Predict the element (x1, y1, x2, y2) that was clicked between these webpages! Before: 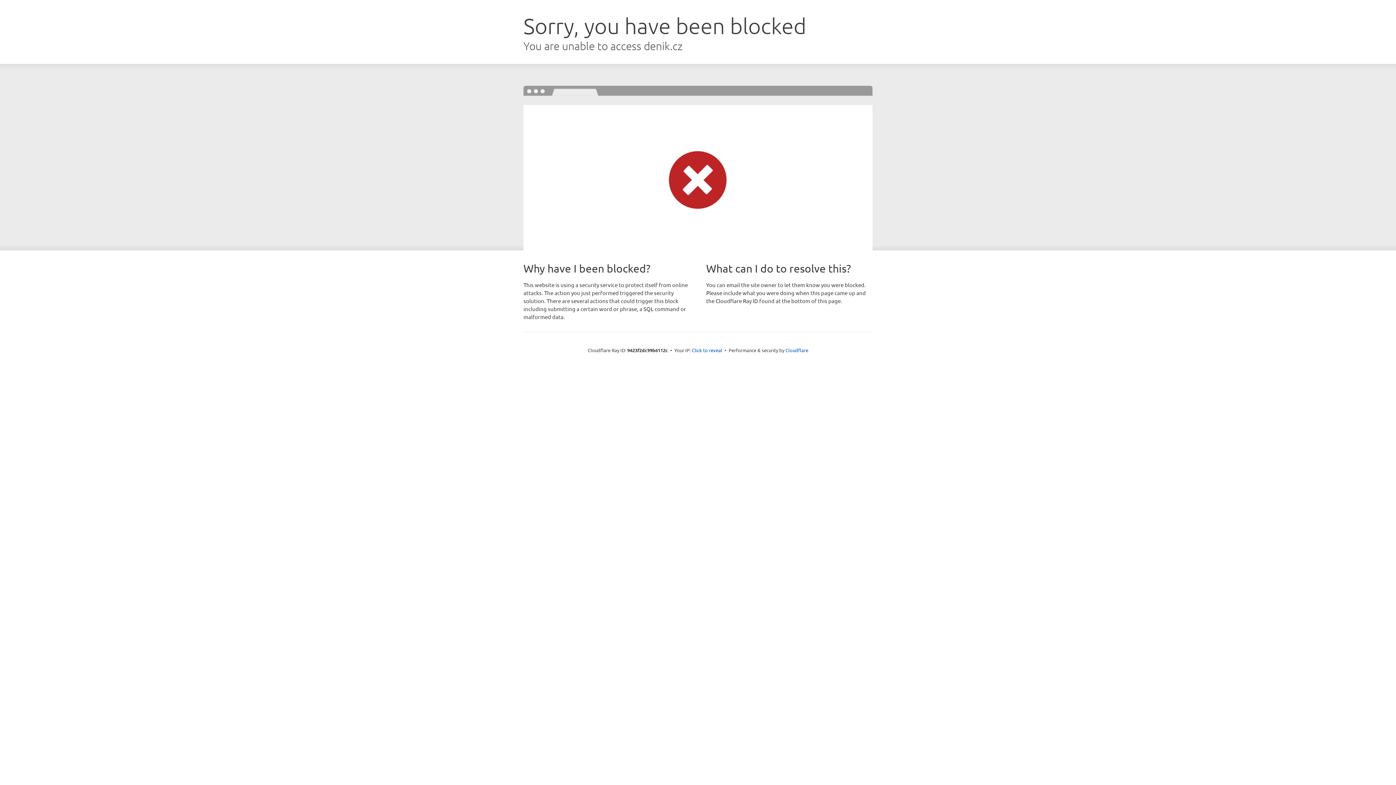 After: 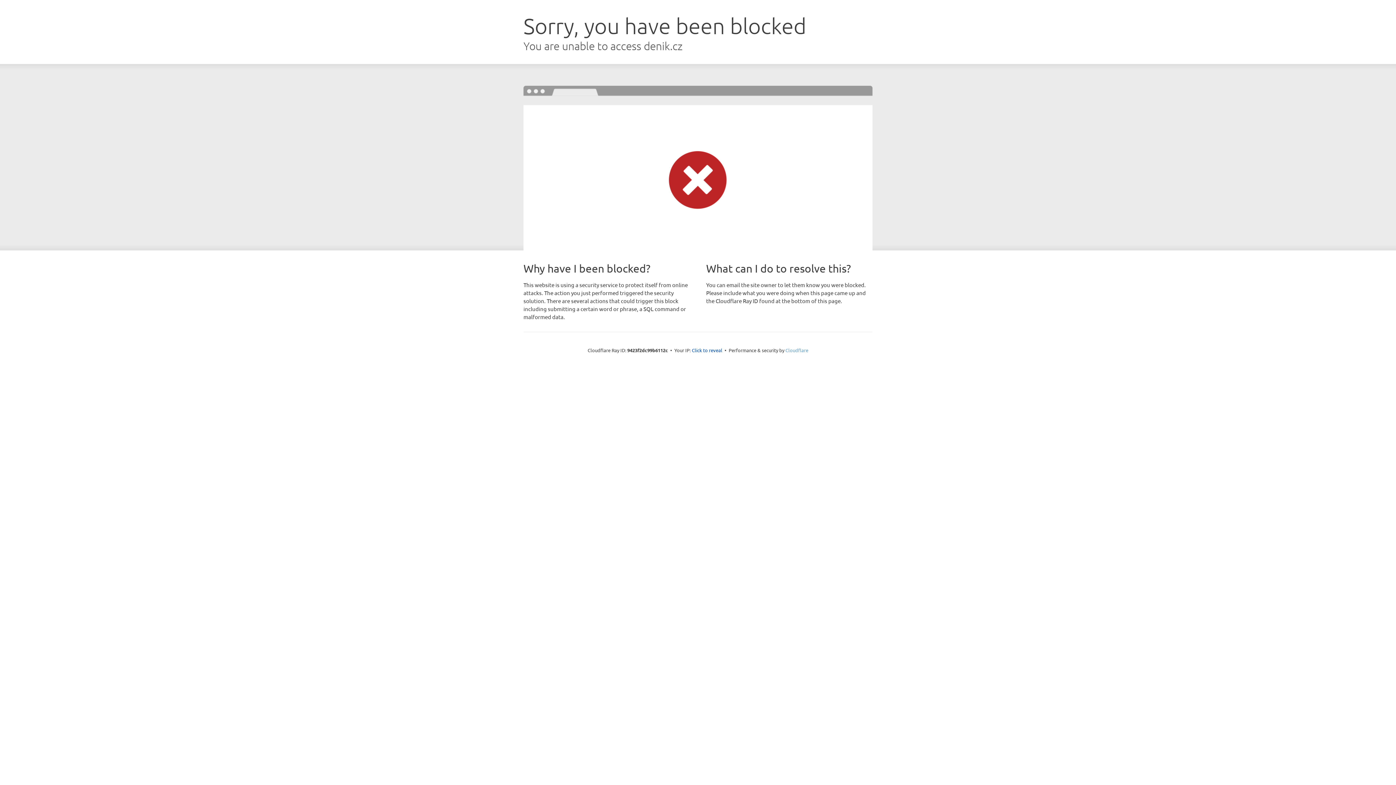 Action: bbox: (785, 347, 808, 353) label: Cloudflare